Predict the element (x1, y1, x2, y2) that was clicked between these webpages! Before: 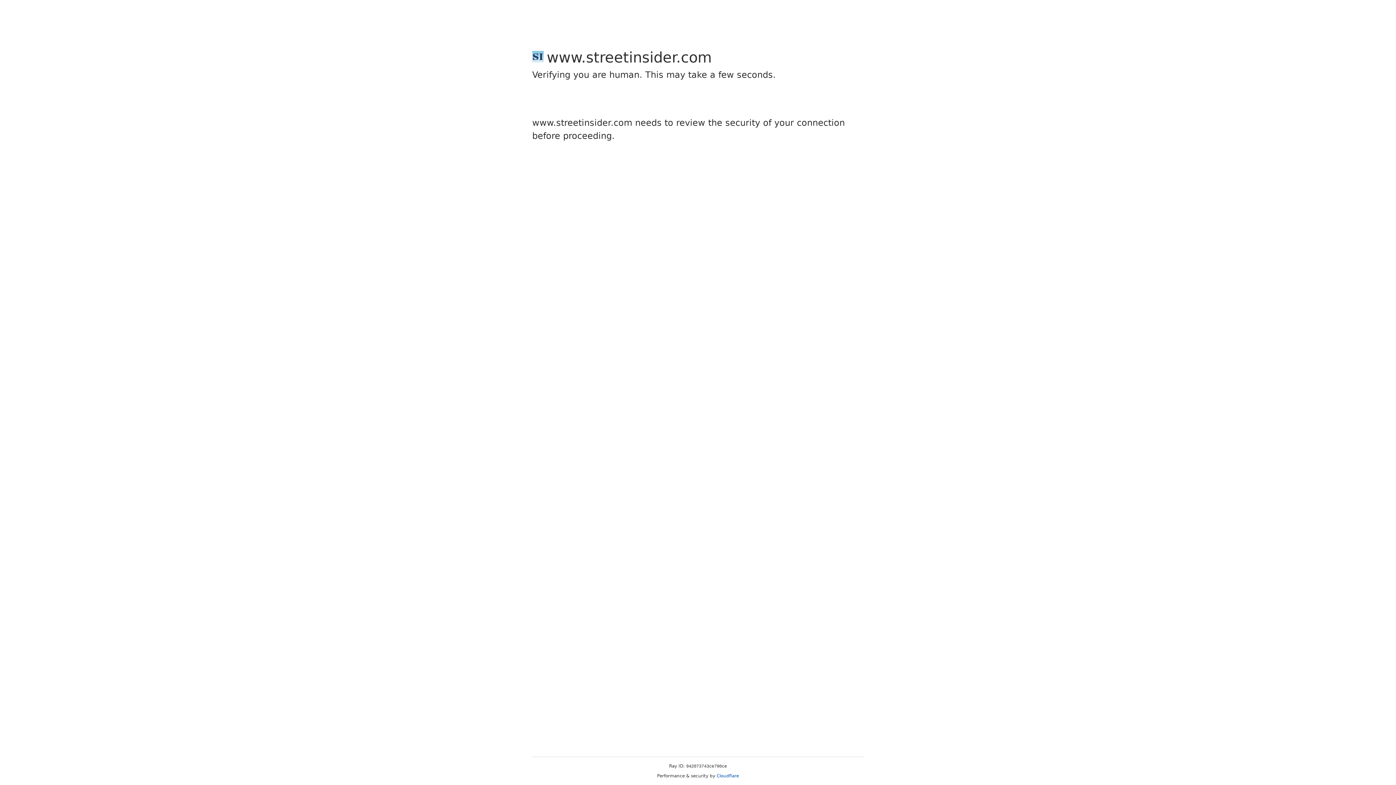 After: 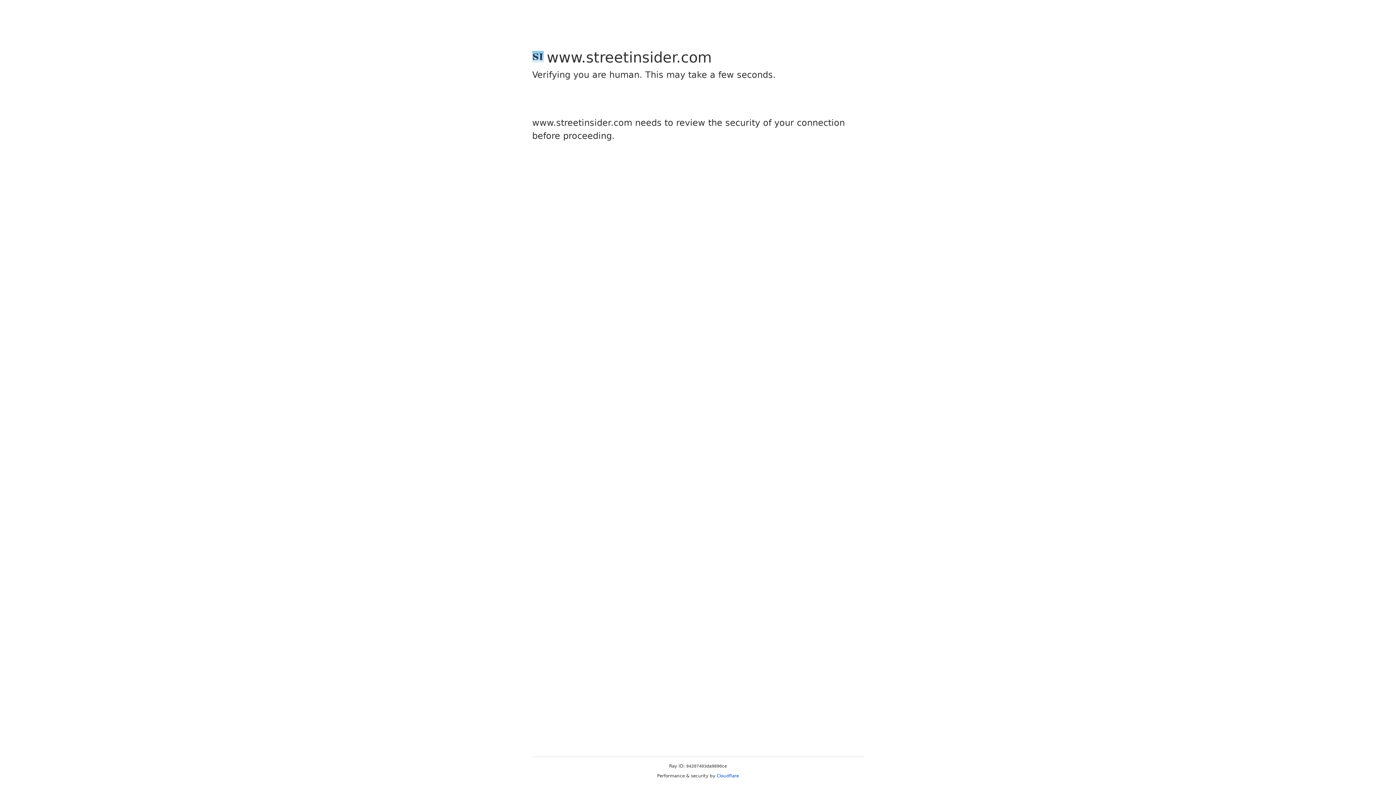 Action: label: Cloudflare bbox: (716, 773, 739, 778)